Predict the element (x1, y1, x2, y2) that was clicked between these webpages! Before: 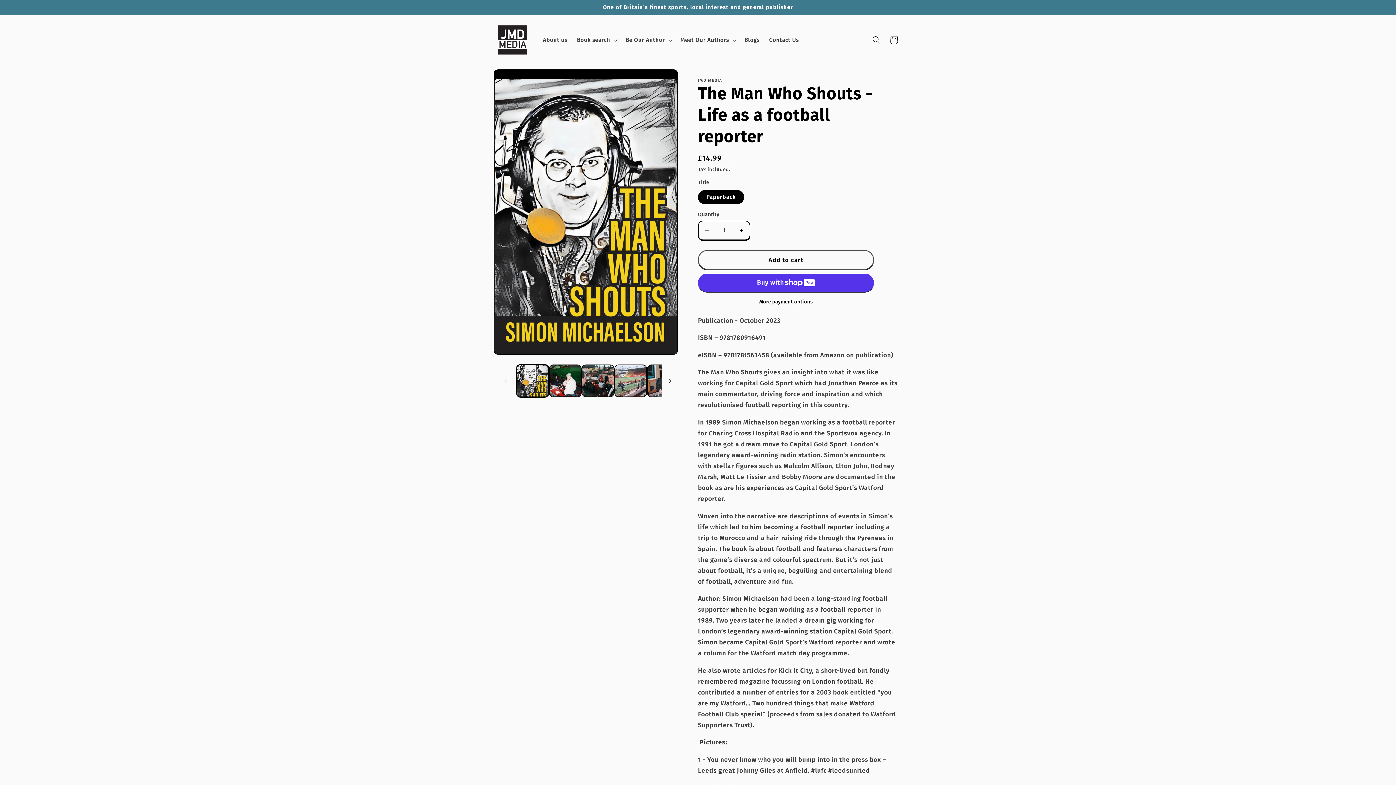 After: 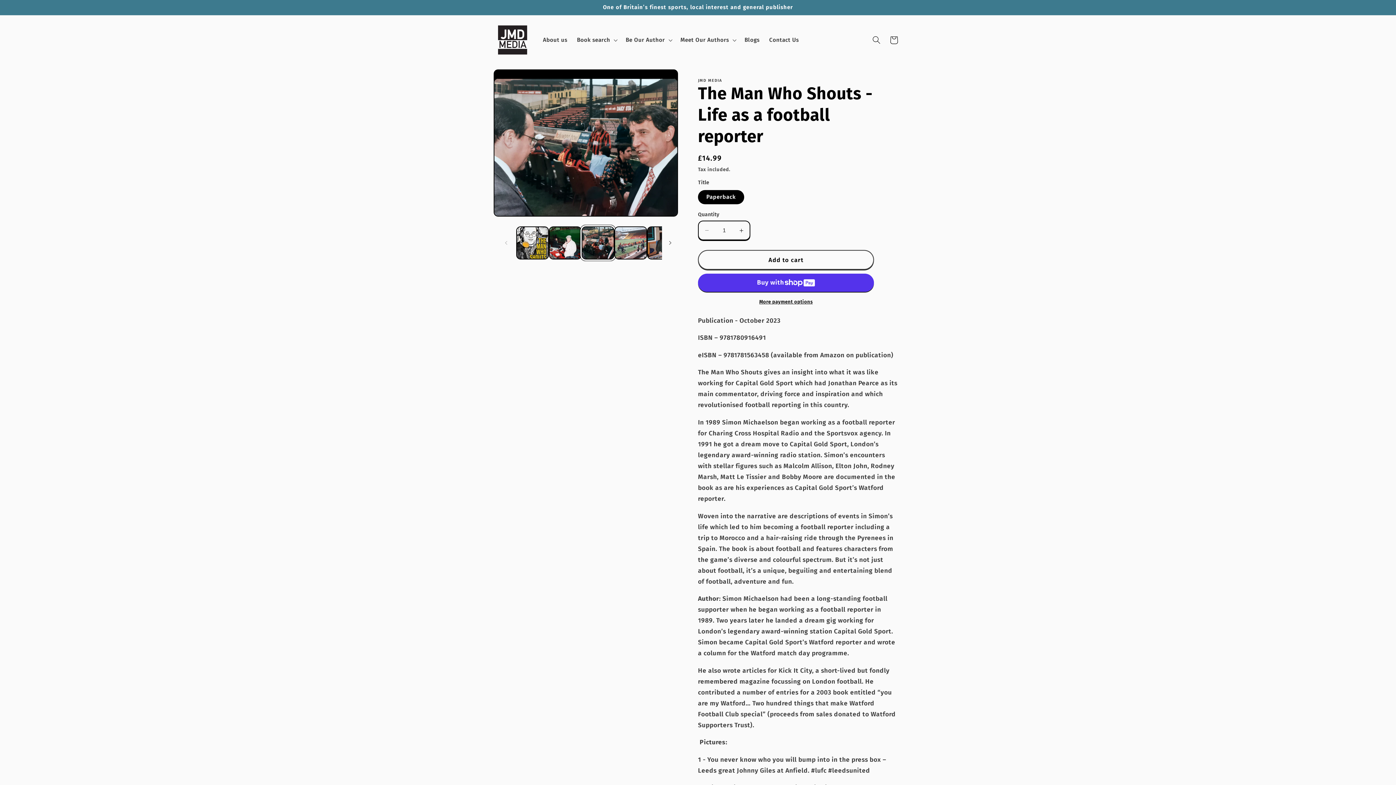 Action: bbox: (581, 364, 614, 397) label: Load image 3 in gallery view